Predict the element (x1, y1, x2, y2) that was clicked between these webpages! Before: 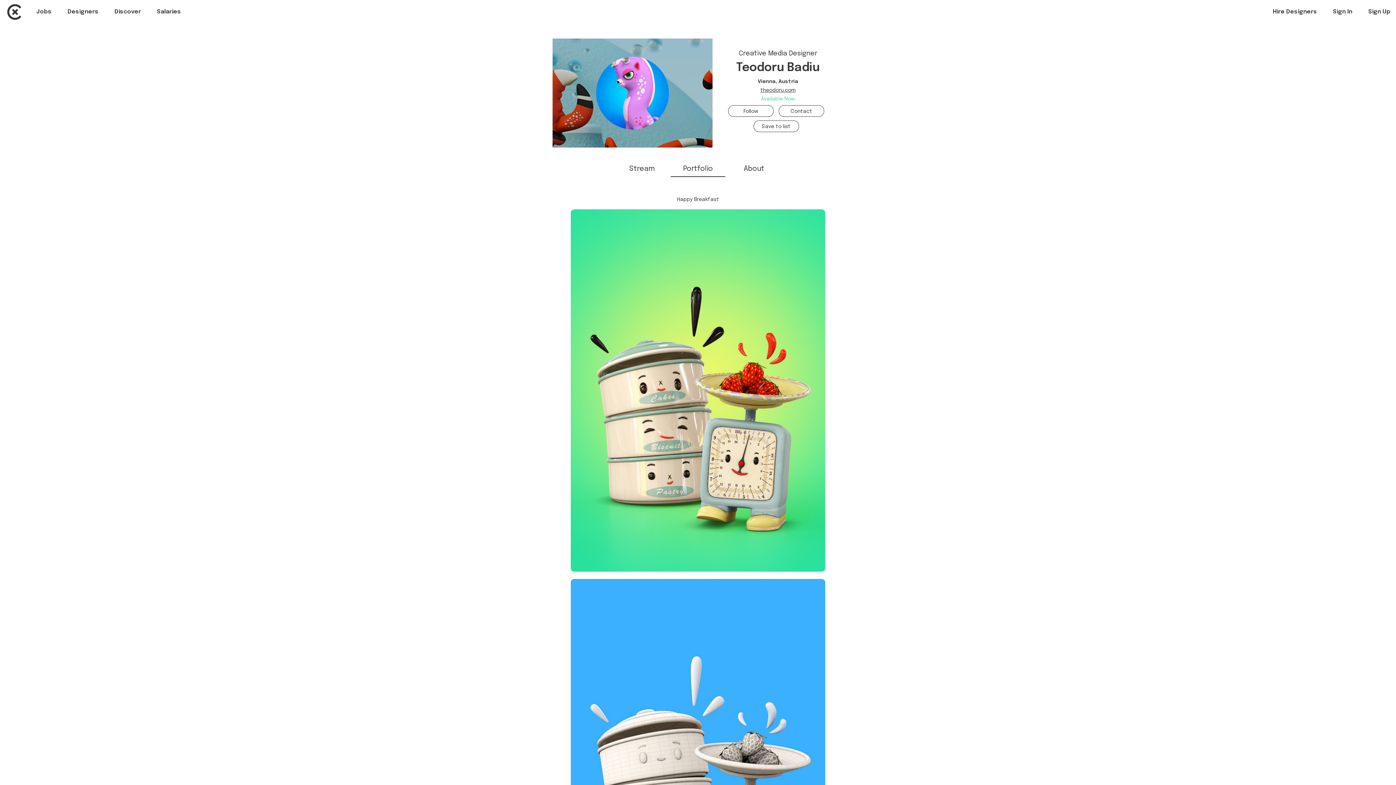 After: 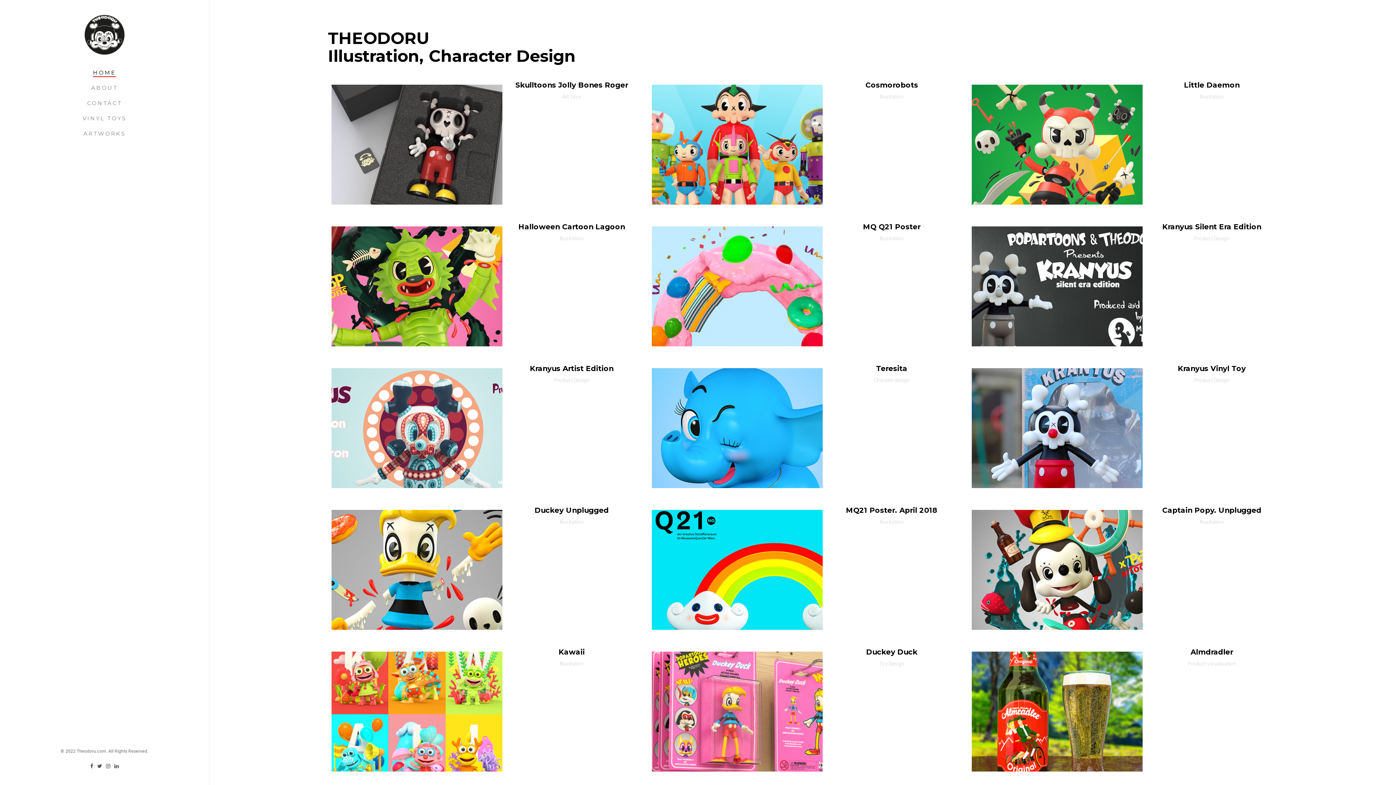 Action: bbox: (760, 87, 795, 92) label: theodoru.com